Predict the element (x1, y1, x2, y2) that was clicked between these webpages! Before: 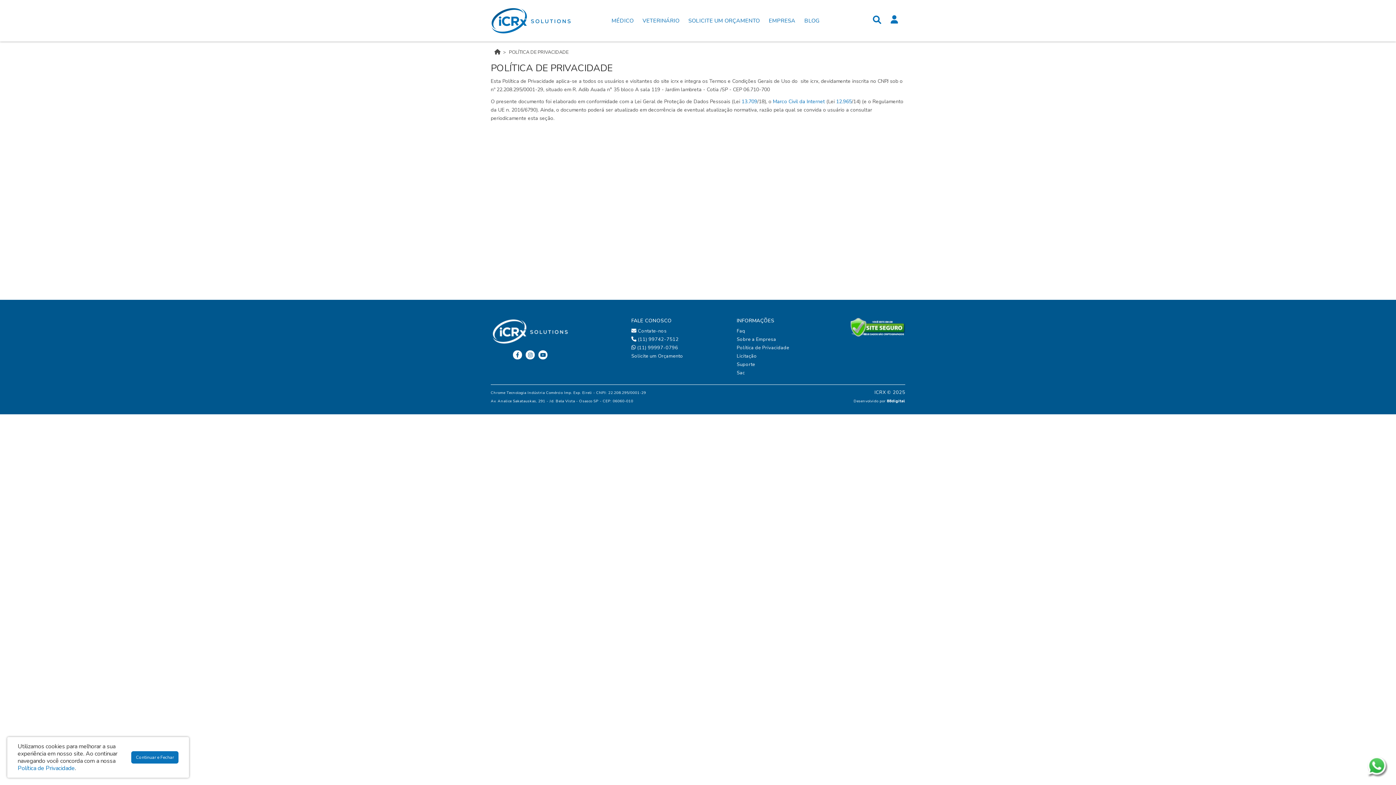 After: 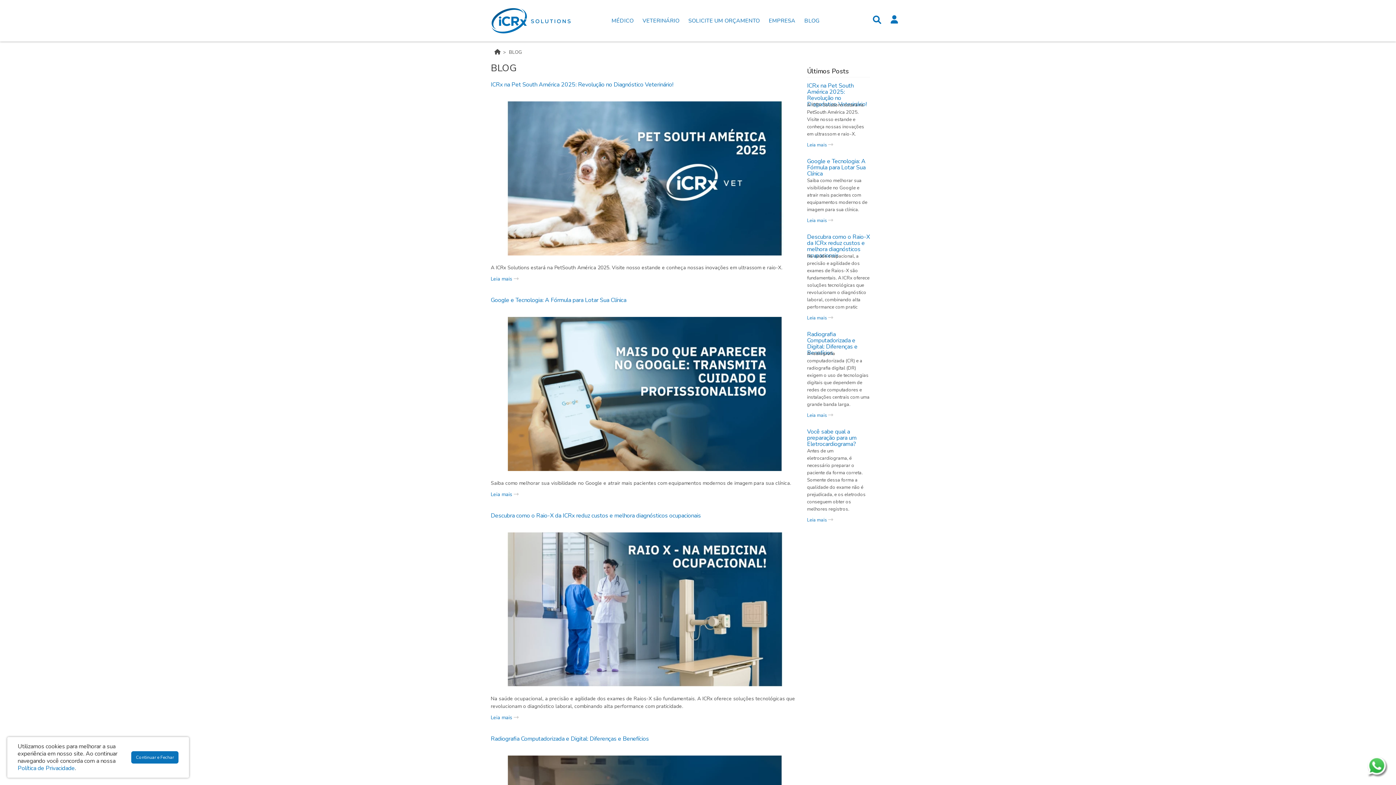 Action: label: BLOG bbox: (802, 13, 821, 28)